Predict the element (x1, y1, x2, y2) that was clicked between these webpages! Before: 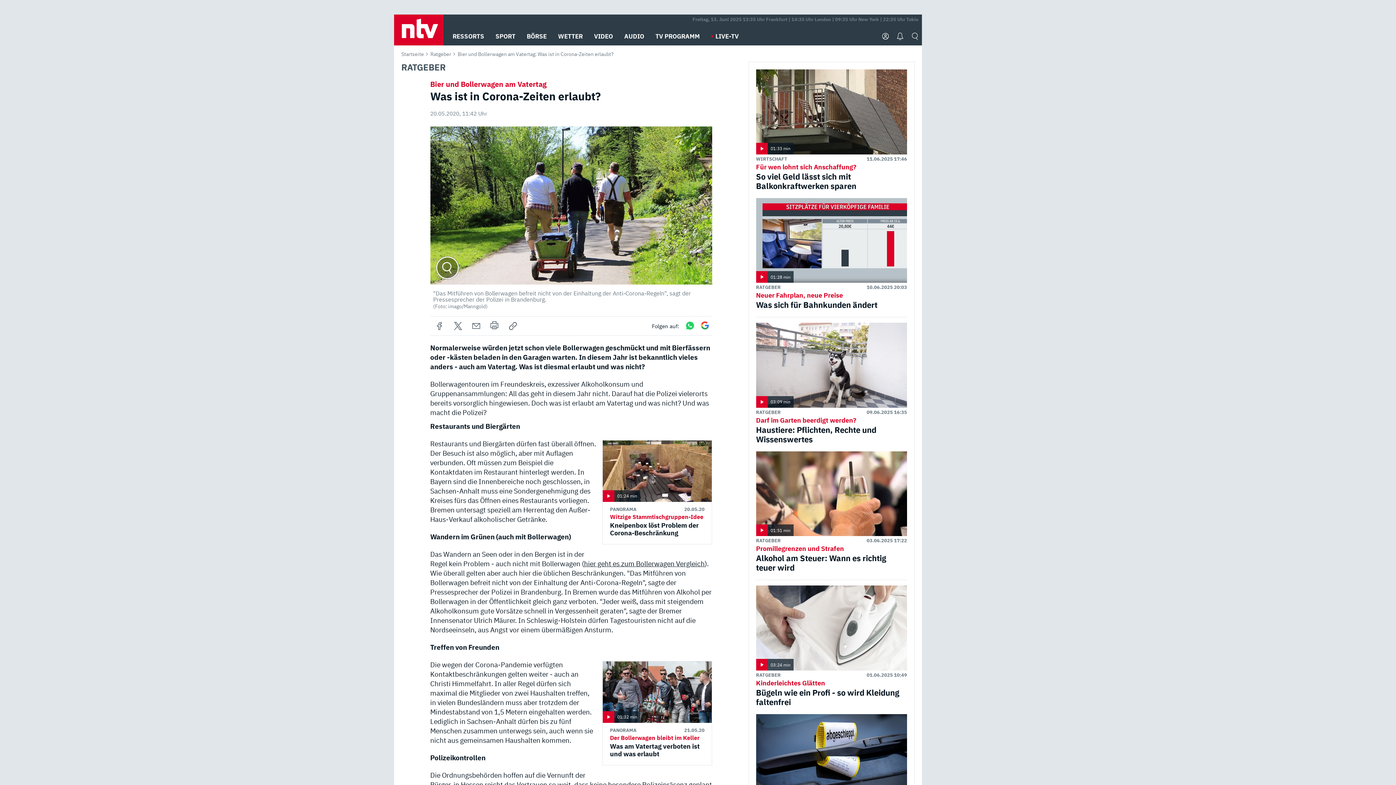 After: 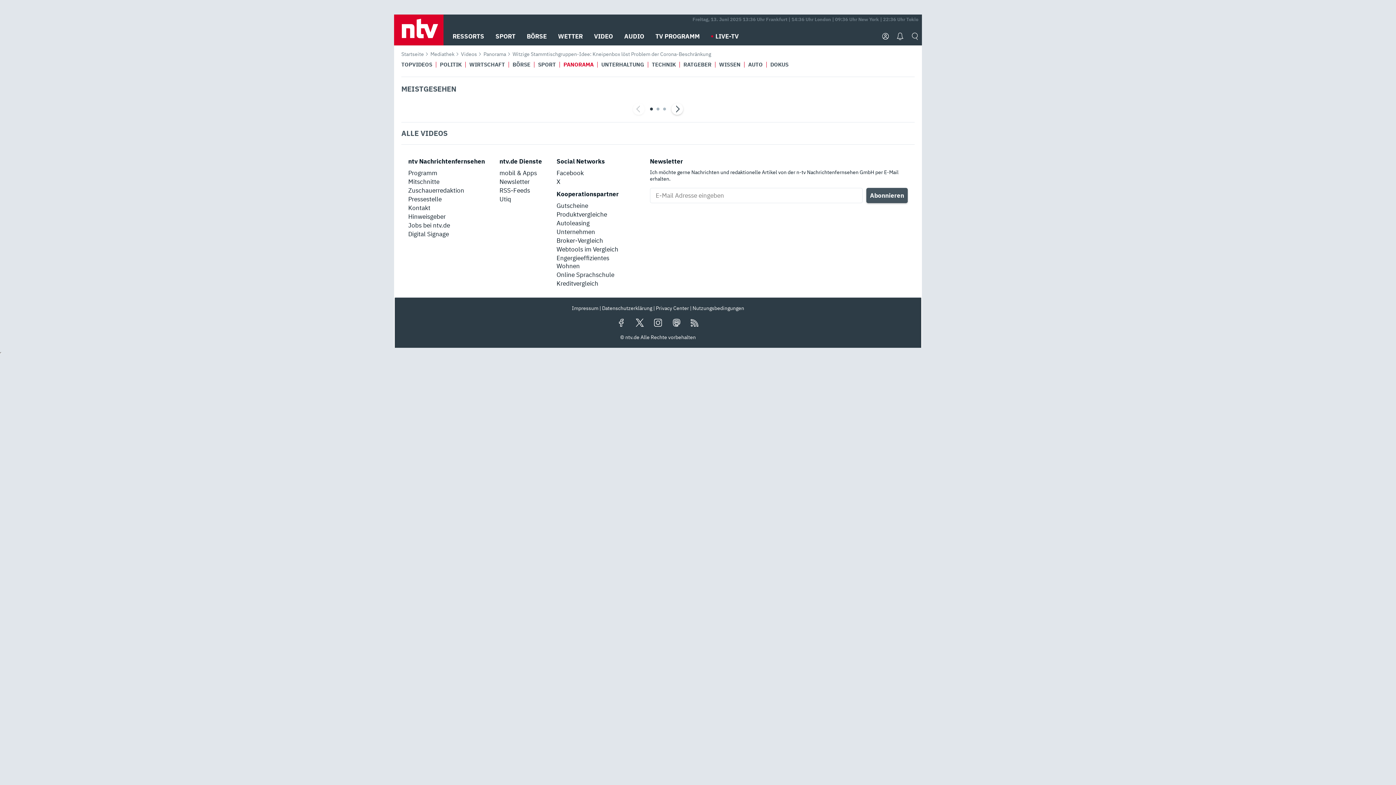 Action: label: 01:24 min bbox: (602, 440, 712, 502)